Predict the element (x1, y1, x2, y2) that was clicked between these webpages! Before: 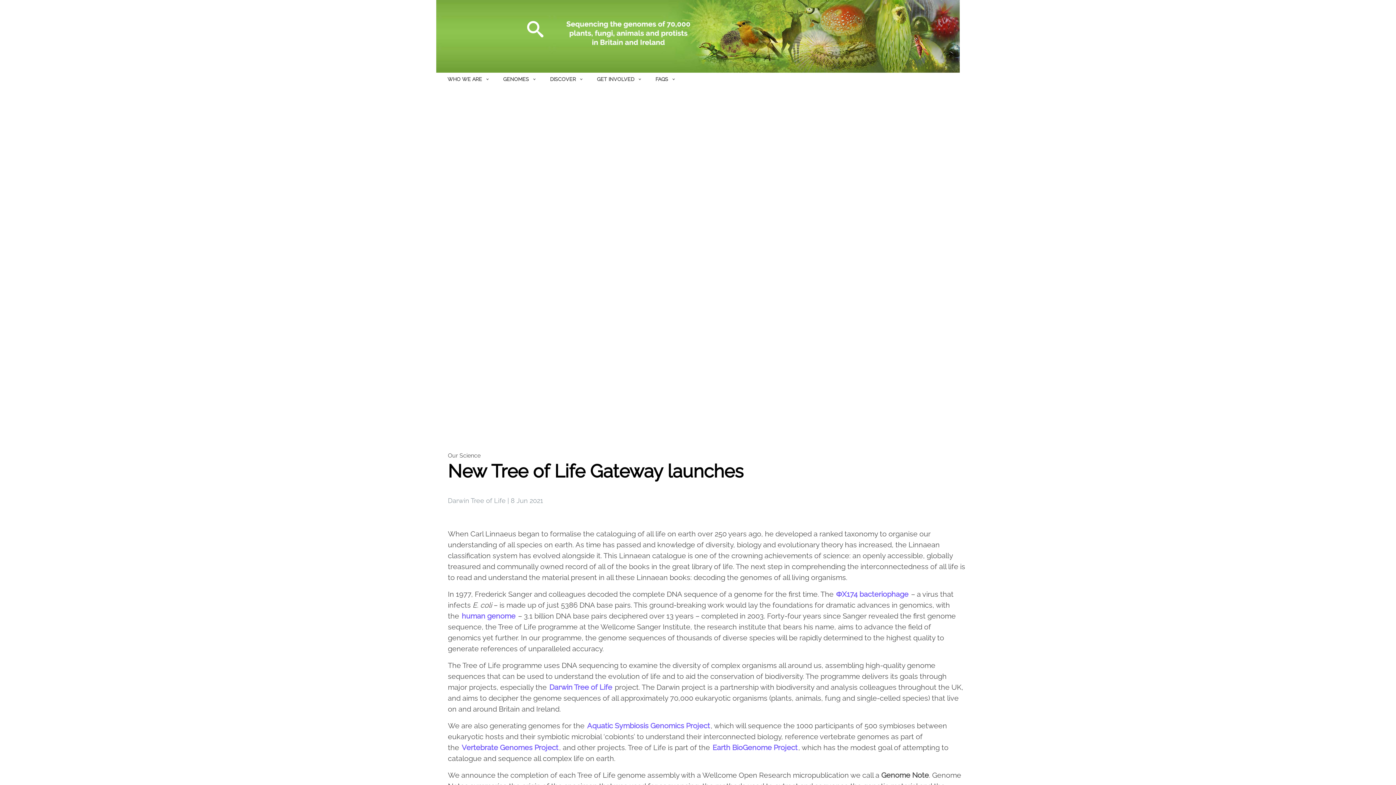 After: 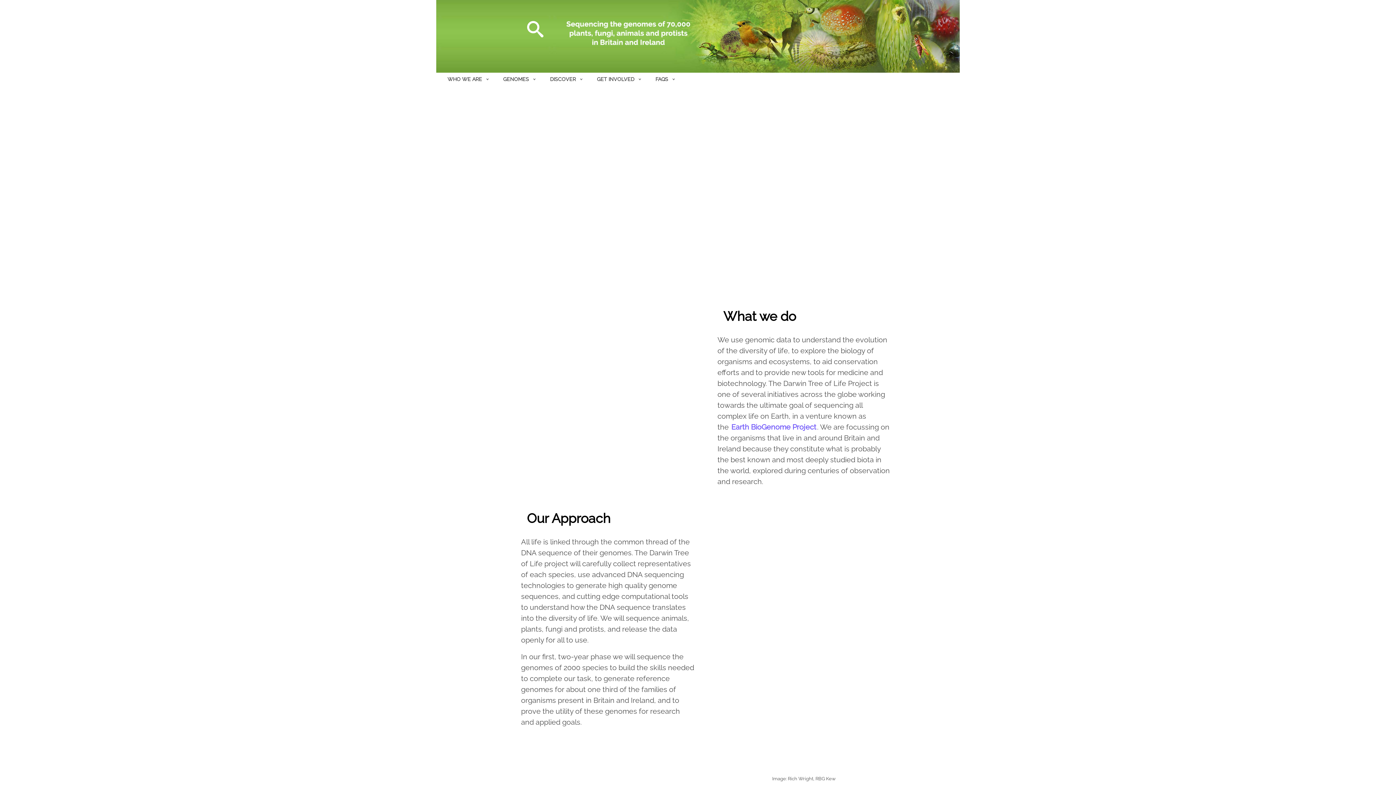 Action: bbox: (447, 0, 527, 72)